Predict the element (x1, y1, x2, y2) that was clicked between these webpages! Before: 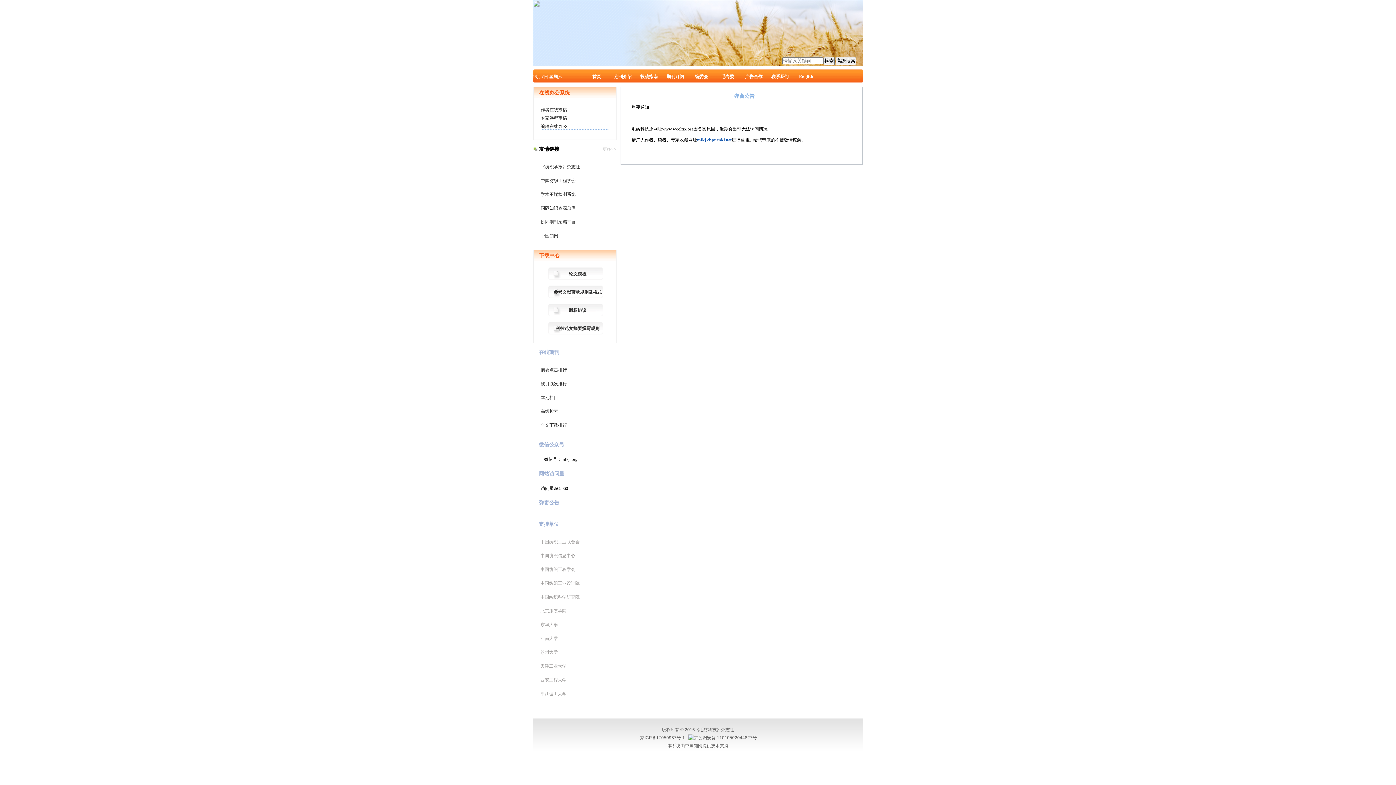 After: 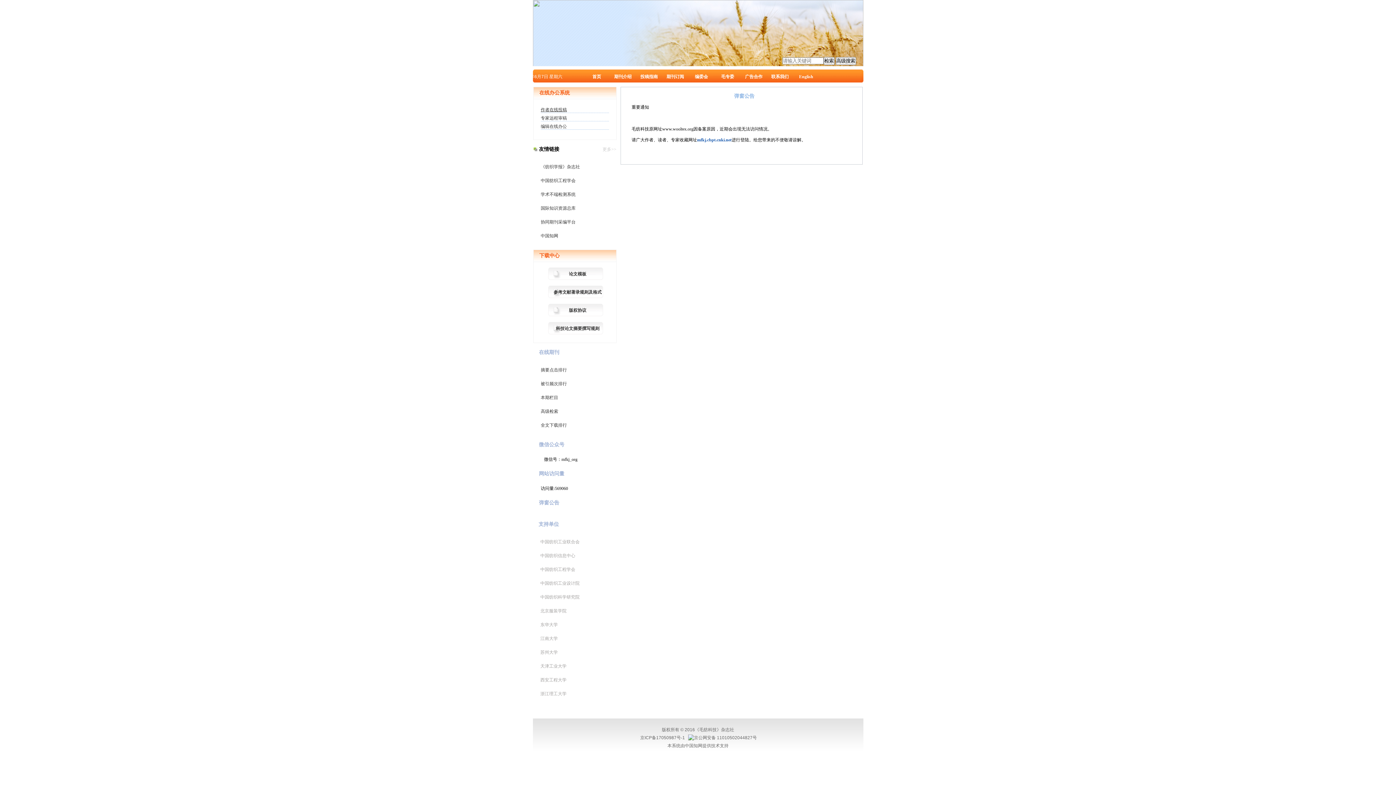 Action: label: 作者在线投稿 bbox: (540, 107, 567, 112)